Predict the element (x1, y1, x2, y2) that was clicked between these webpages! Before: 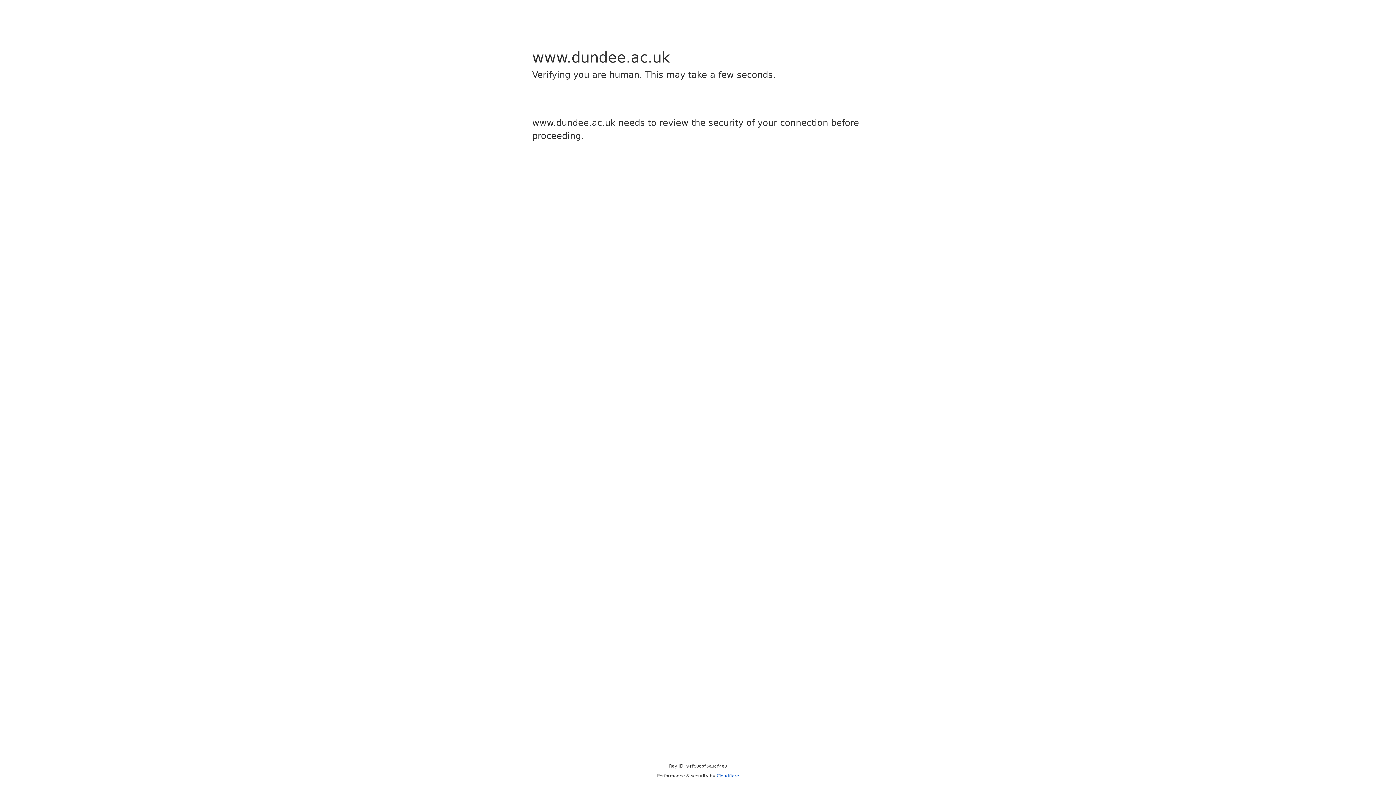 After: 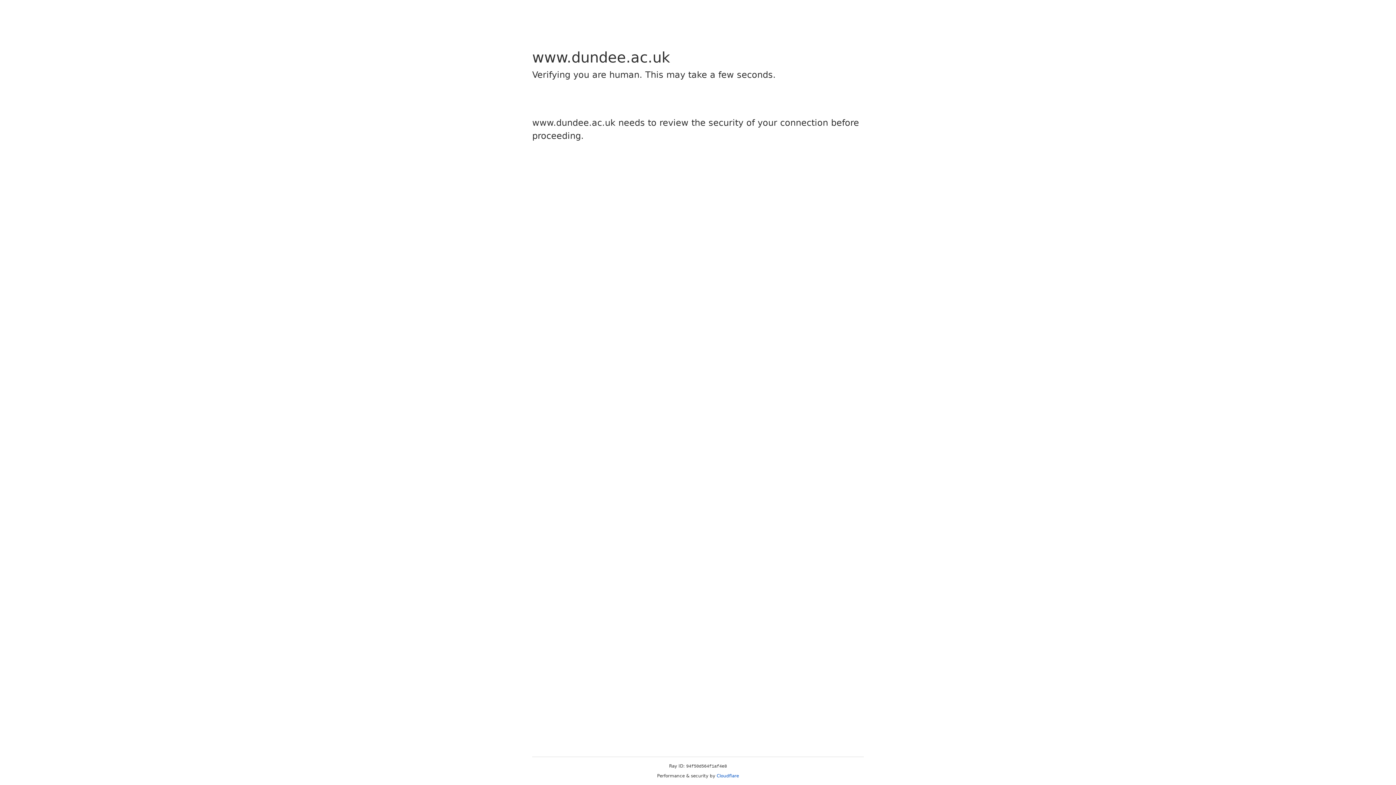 Action: bbox: (716, 773, 739, 778) label: Cloudflare